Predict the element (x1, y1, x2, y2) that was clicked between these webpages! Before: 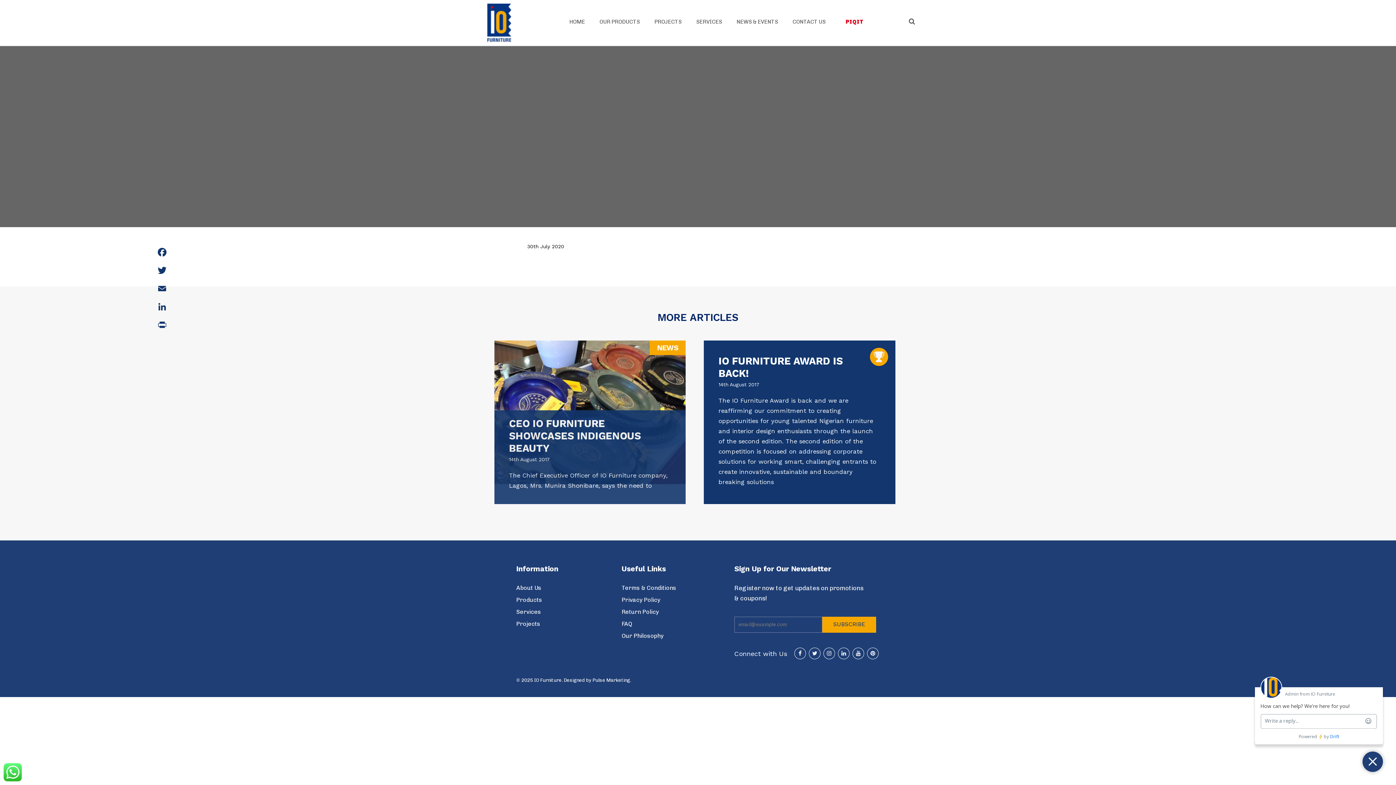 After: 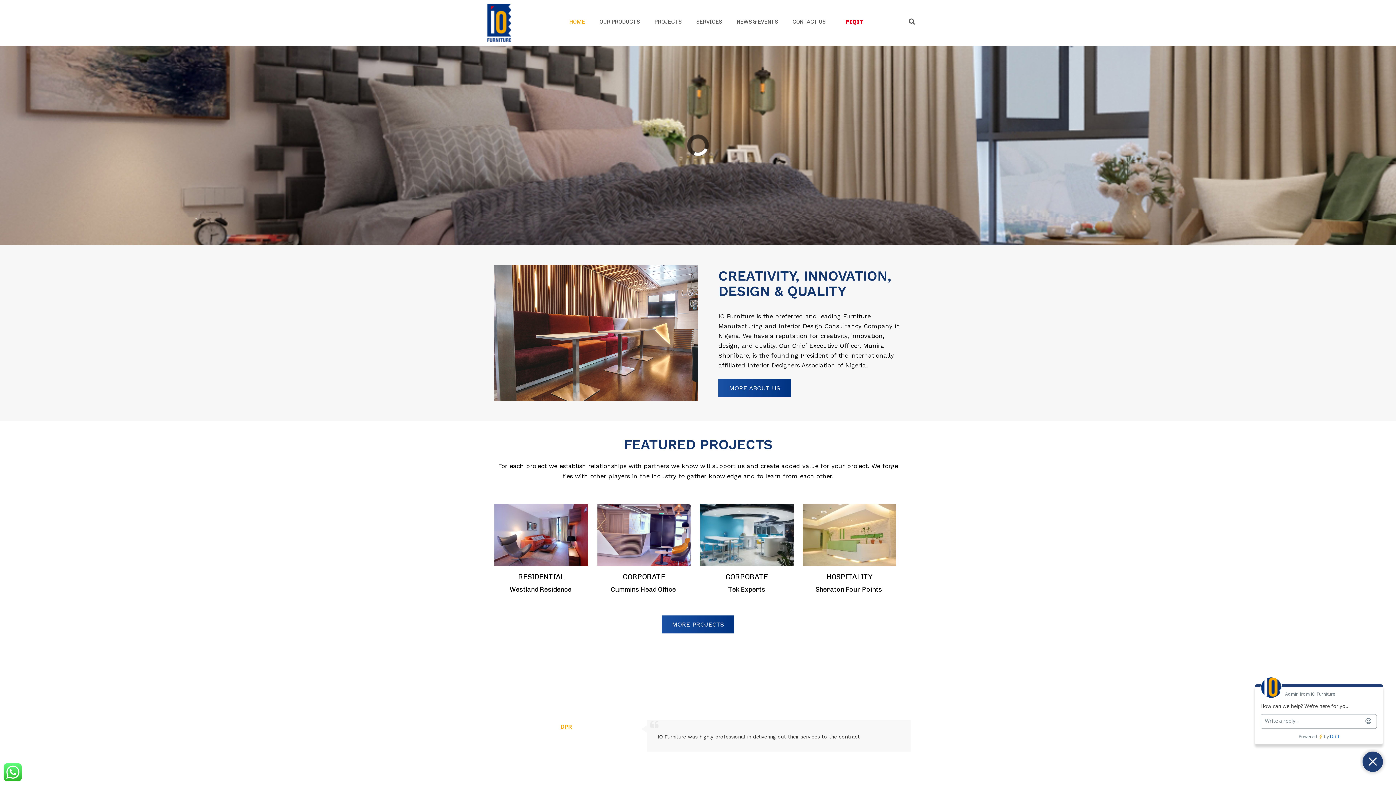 Action: label: HOME bbox: (569, 18, 585, 25)